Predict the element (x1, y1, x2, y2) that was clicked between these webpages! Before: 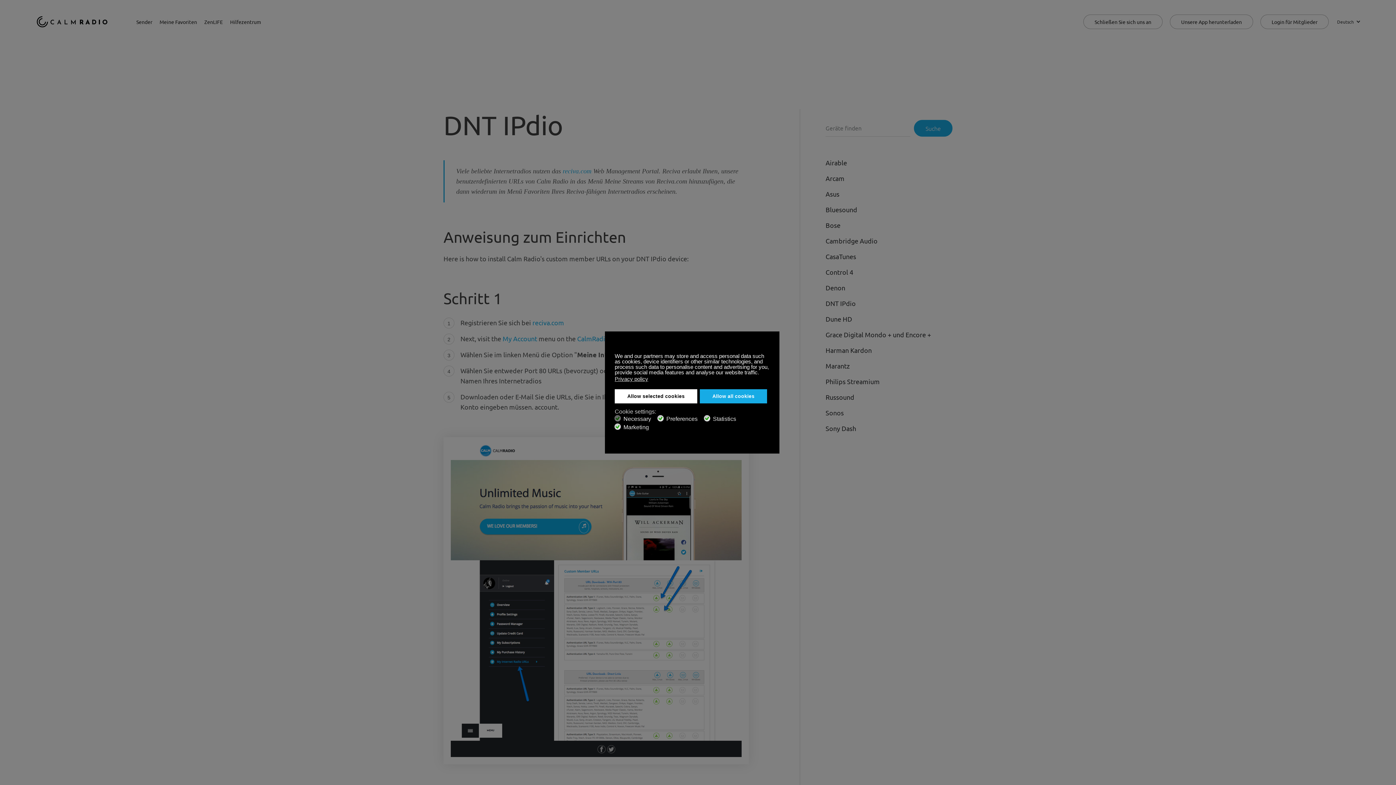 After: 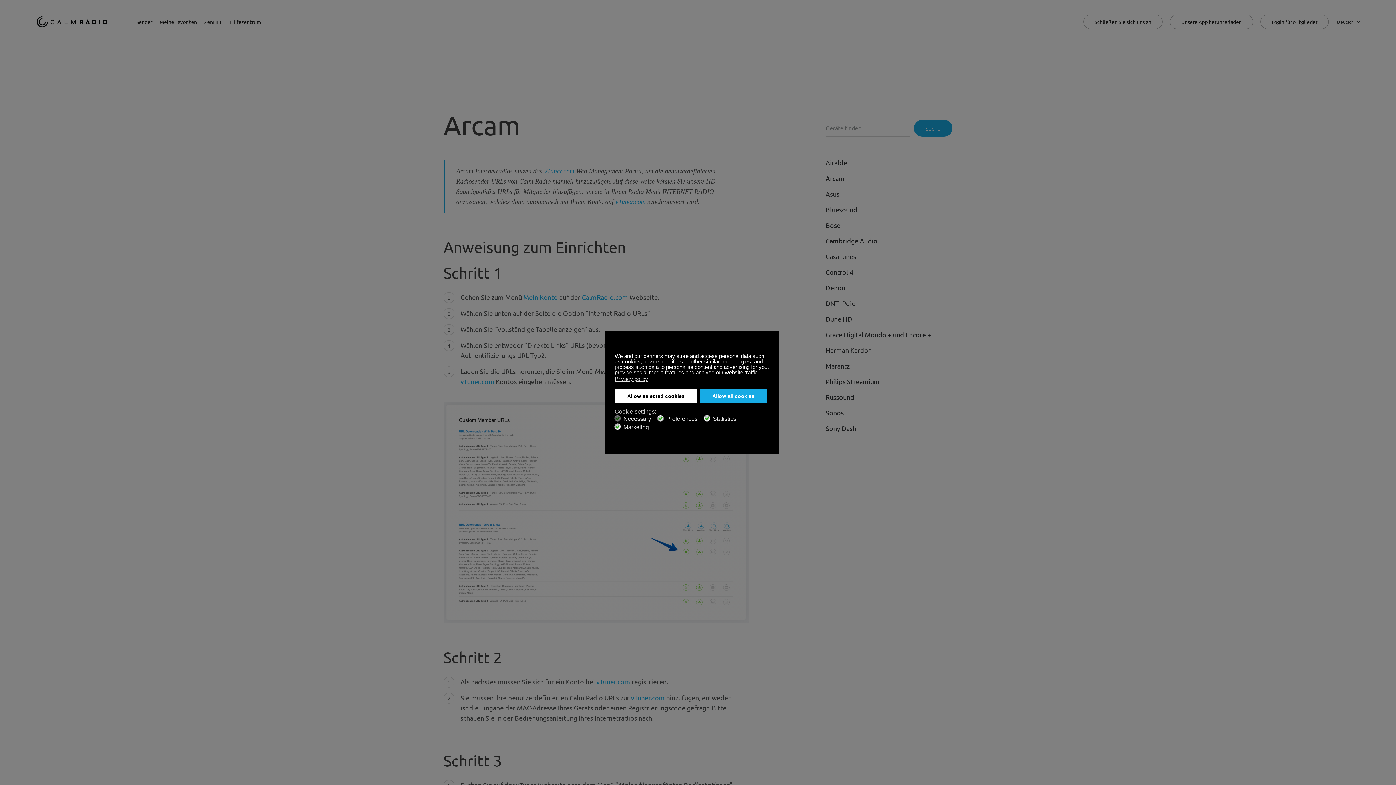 Action: label: Arcam bbox: (825, 170, 952, 186)